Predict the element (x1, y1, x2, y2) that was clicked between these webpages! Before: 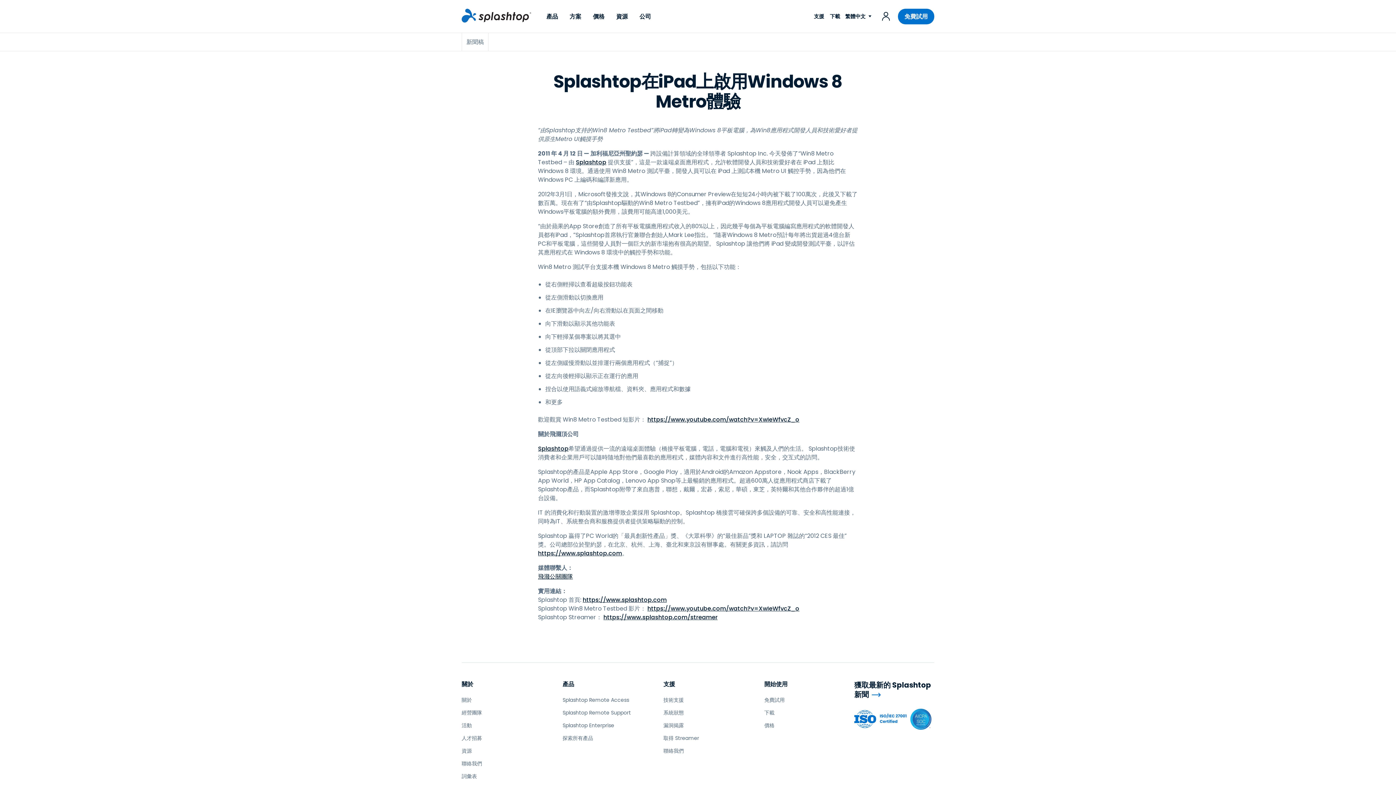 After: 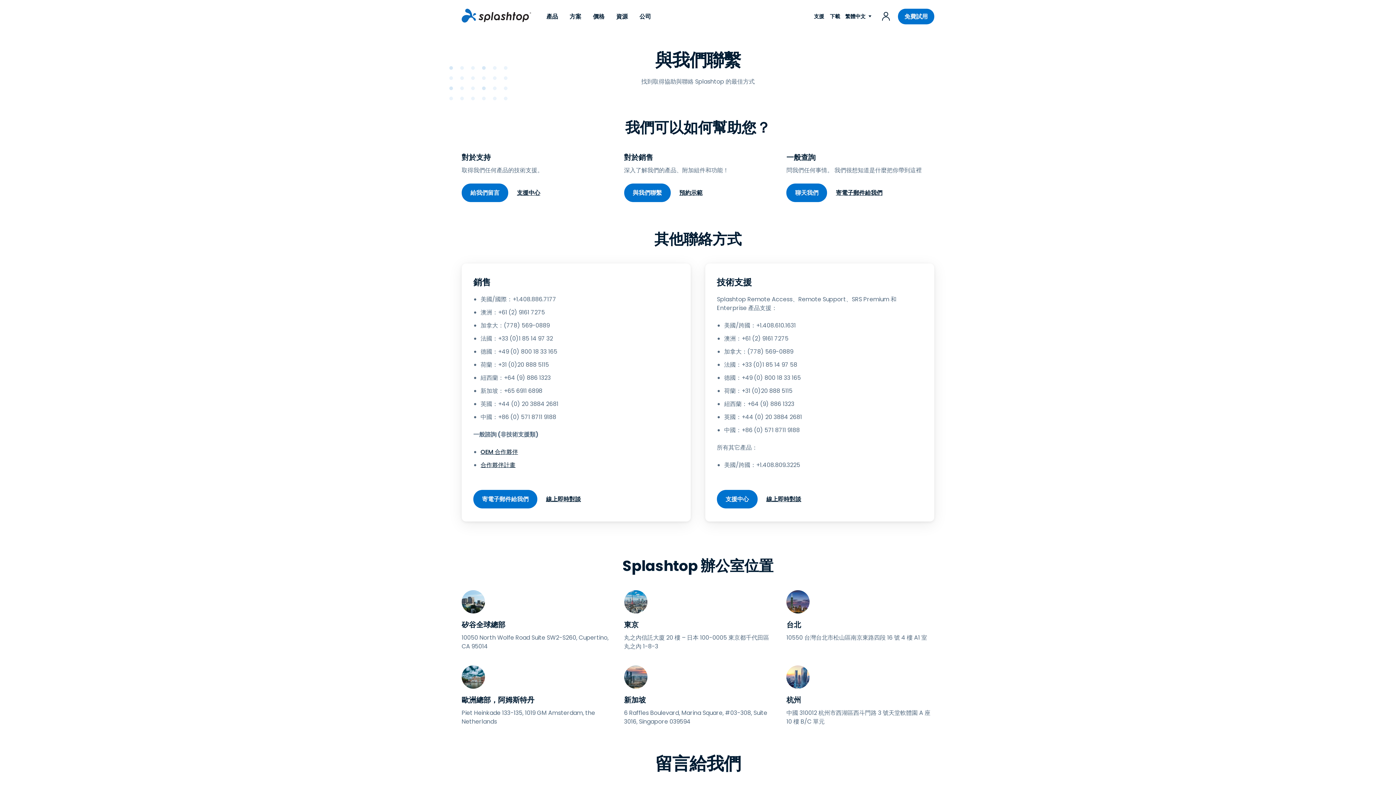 Action: bbox: (461, 760, 482, 767) label: 聯絡我們